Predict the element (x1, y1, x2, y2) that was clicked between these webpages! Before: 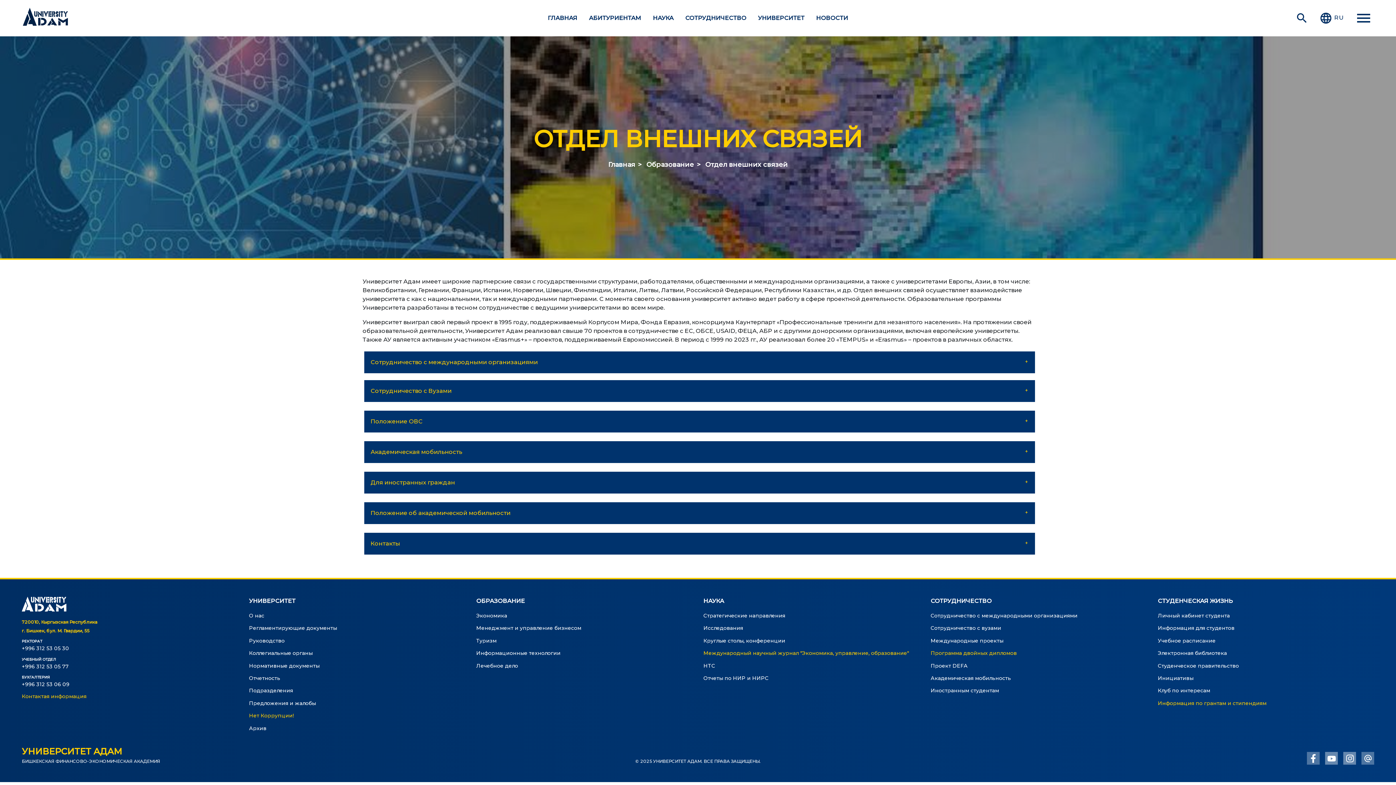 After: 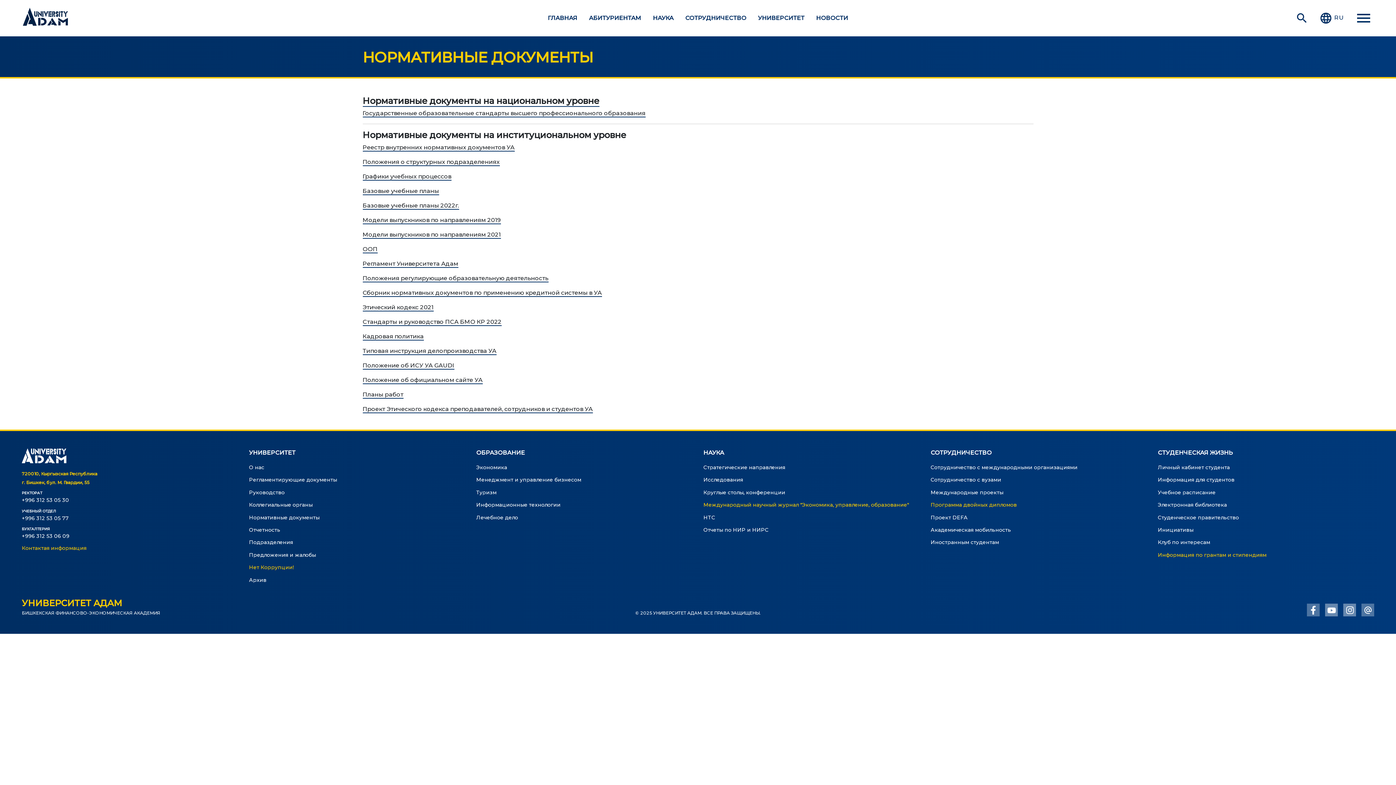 Action: bbox: (249, 662, 319, 669) label: Нормативные документы